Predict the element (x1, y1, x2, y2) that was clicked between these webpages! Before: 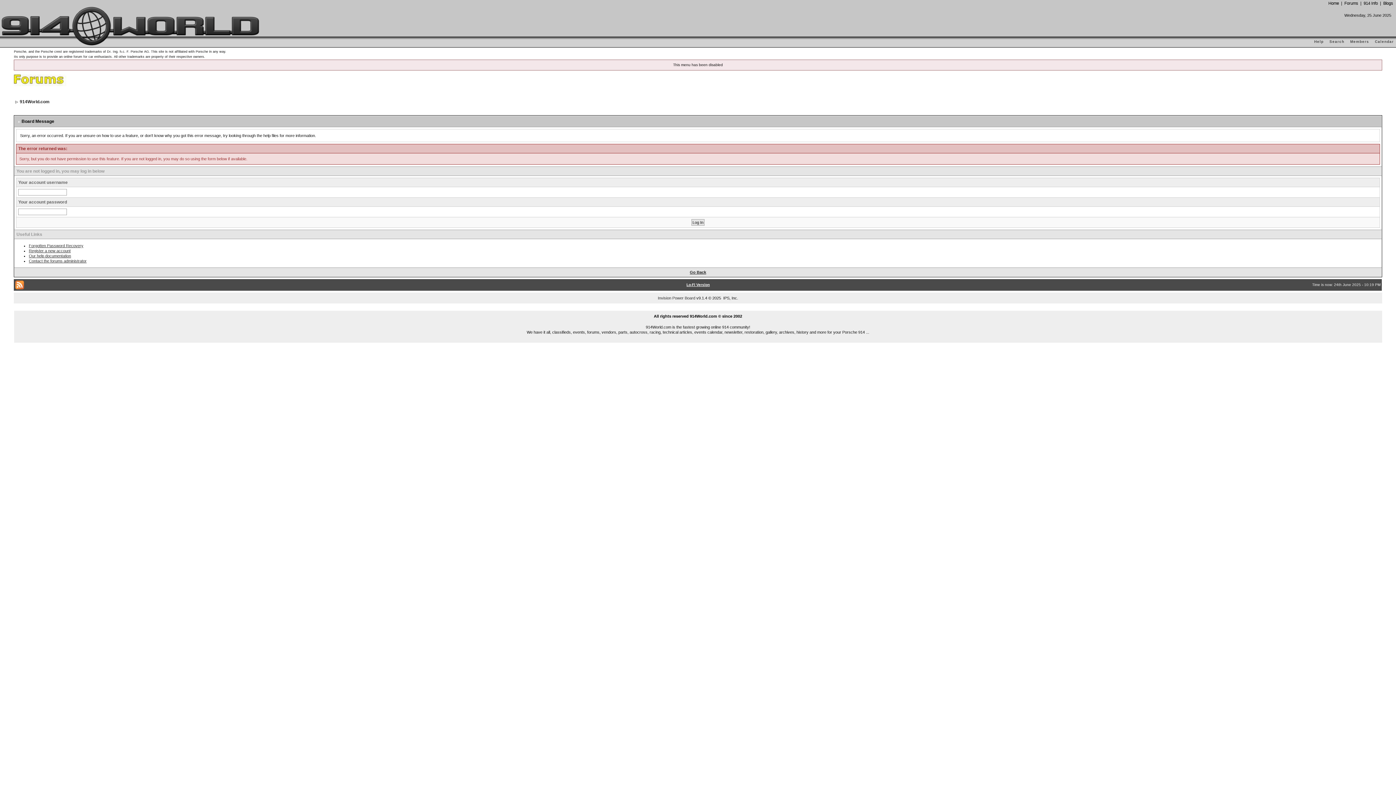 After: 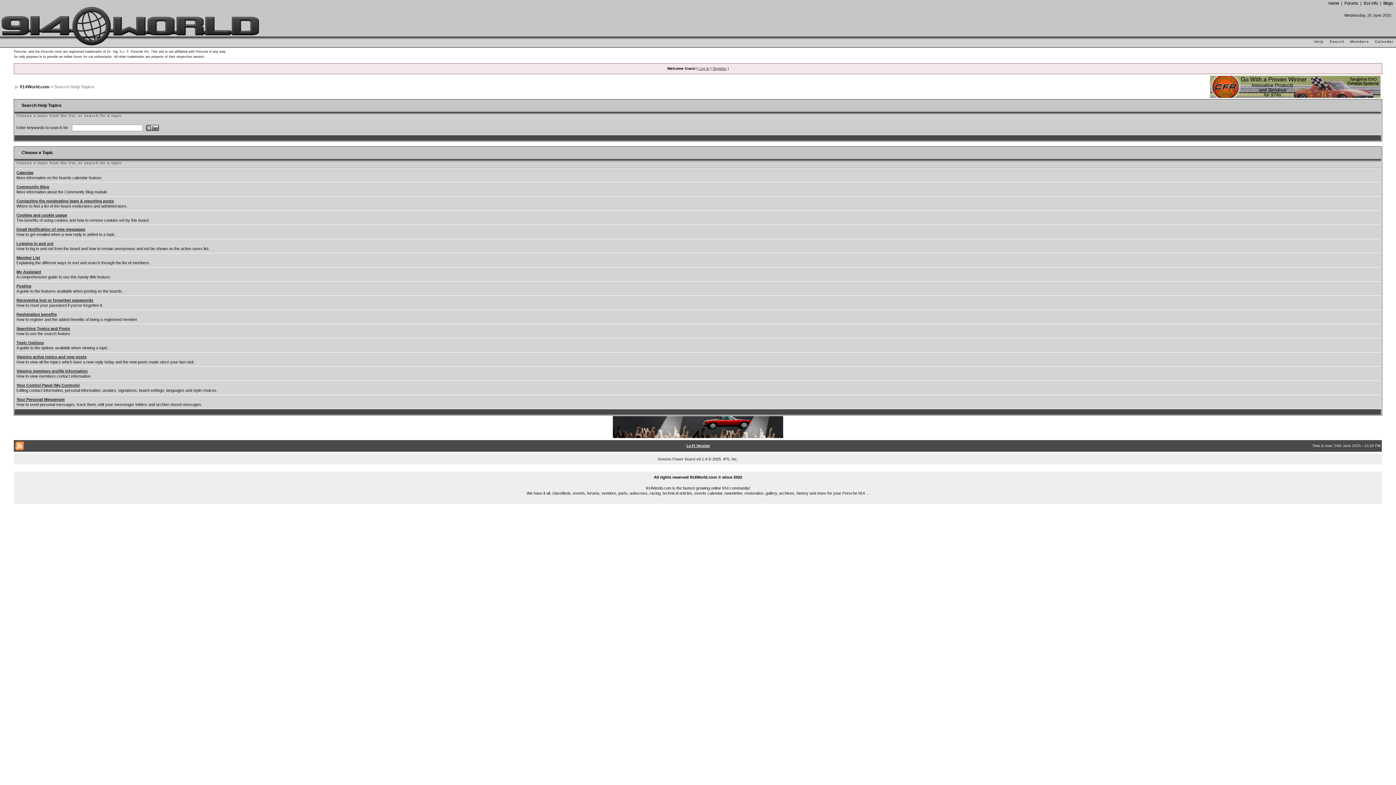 Action: label: Our help documentation bbox: (28, 253, 71, 258)